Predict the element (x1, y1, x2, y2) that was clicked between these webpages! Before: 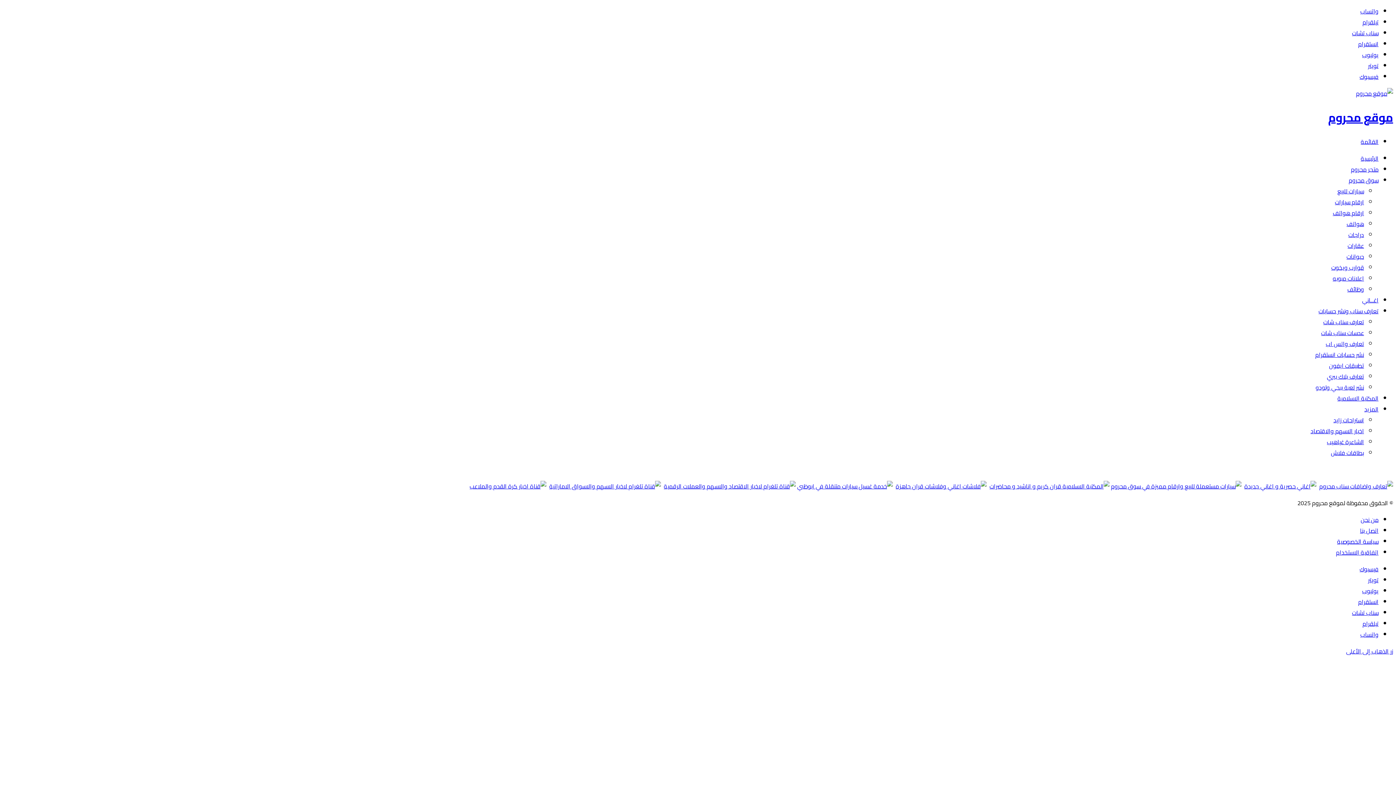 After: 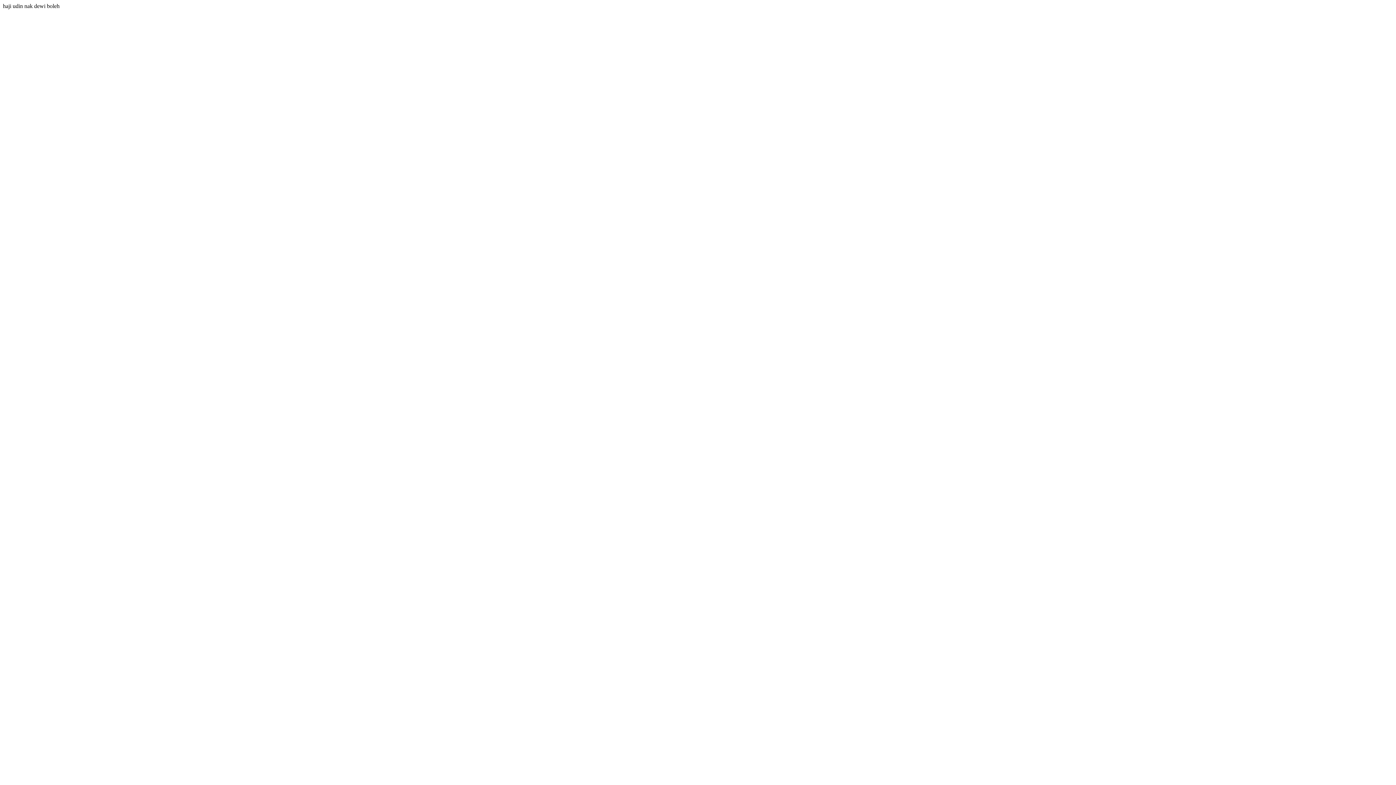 Action: bbox: (1126, 410, 1258, 416)